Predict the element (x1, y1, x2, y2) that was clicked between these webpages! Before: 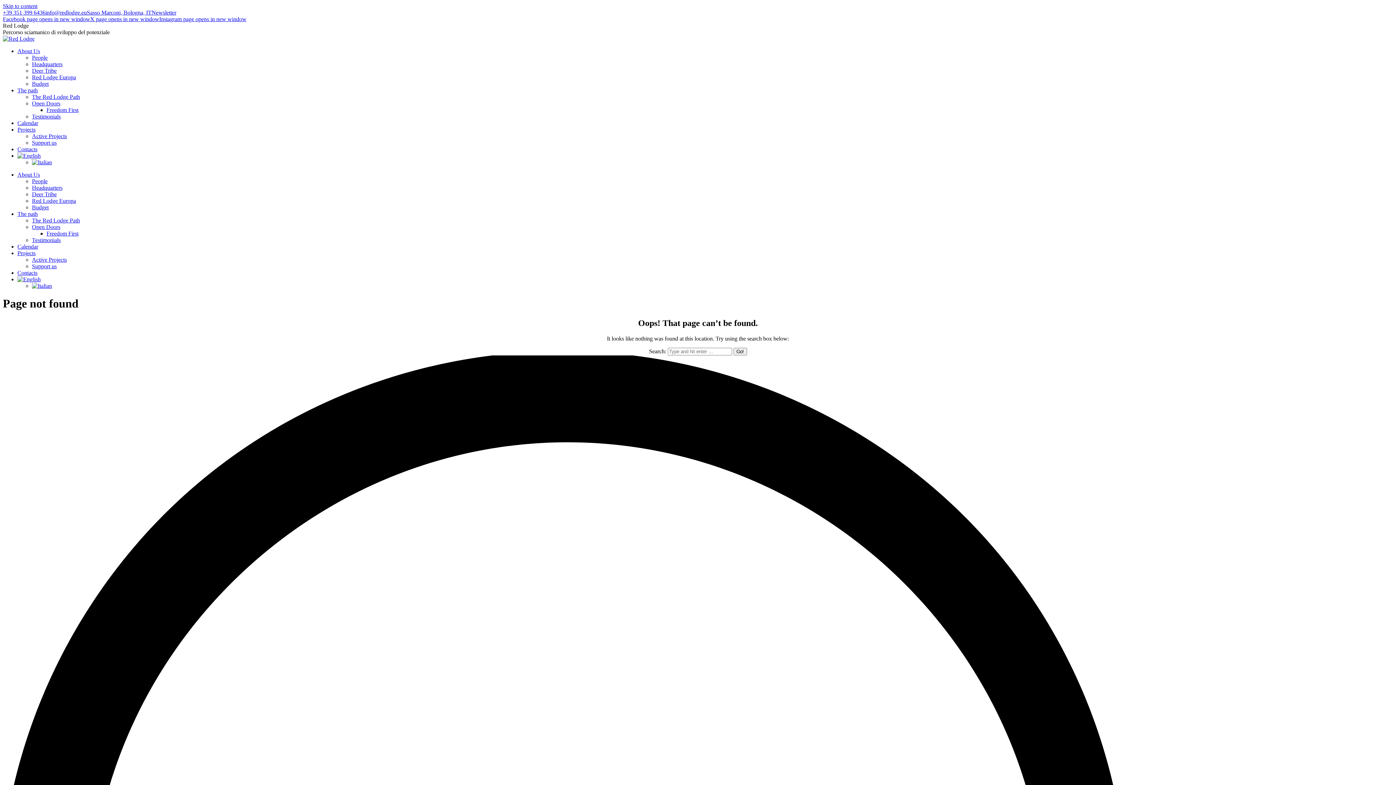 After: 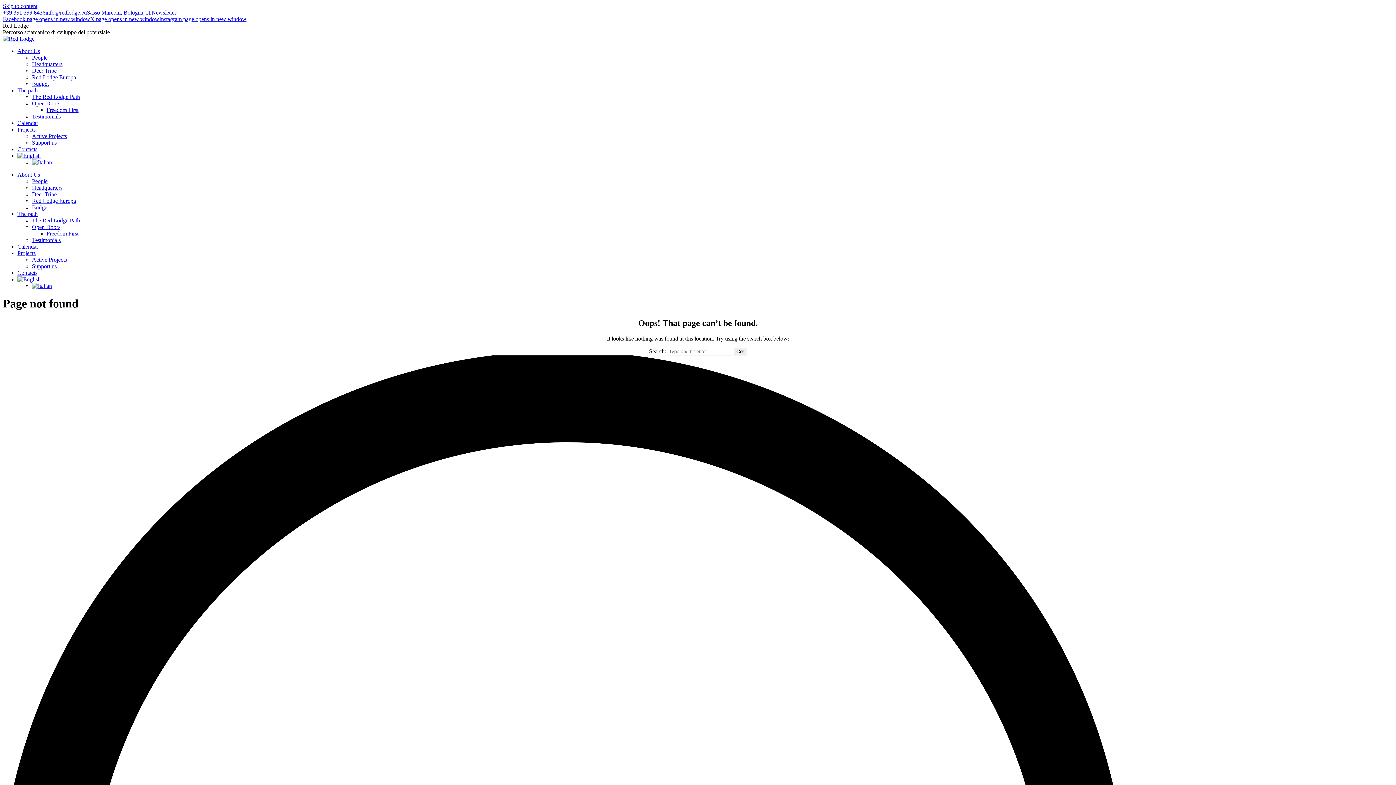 Action: label: Facebook page opens in new window bbox: (2, 16, 90, 22)